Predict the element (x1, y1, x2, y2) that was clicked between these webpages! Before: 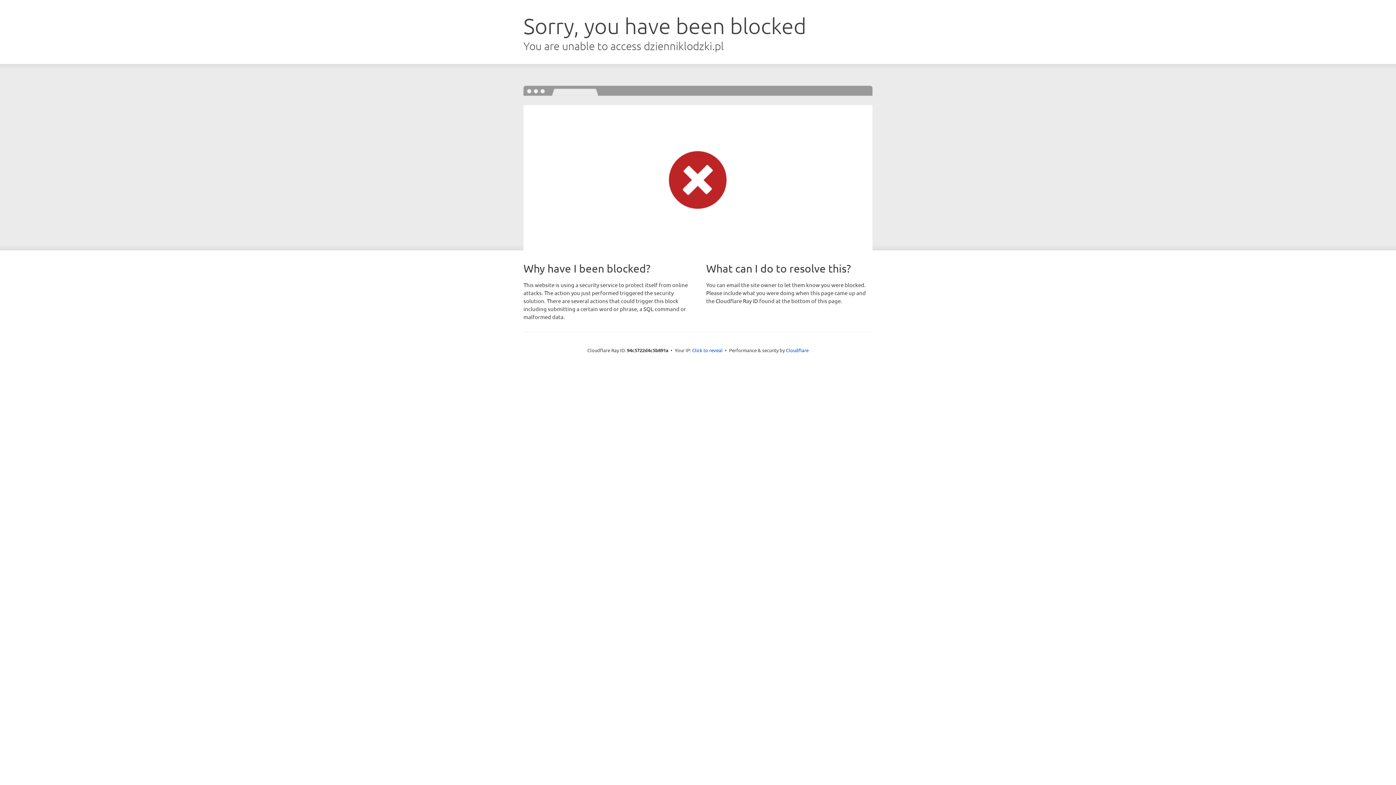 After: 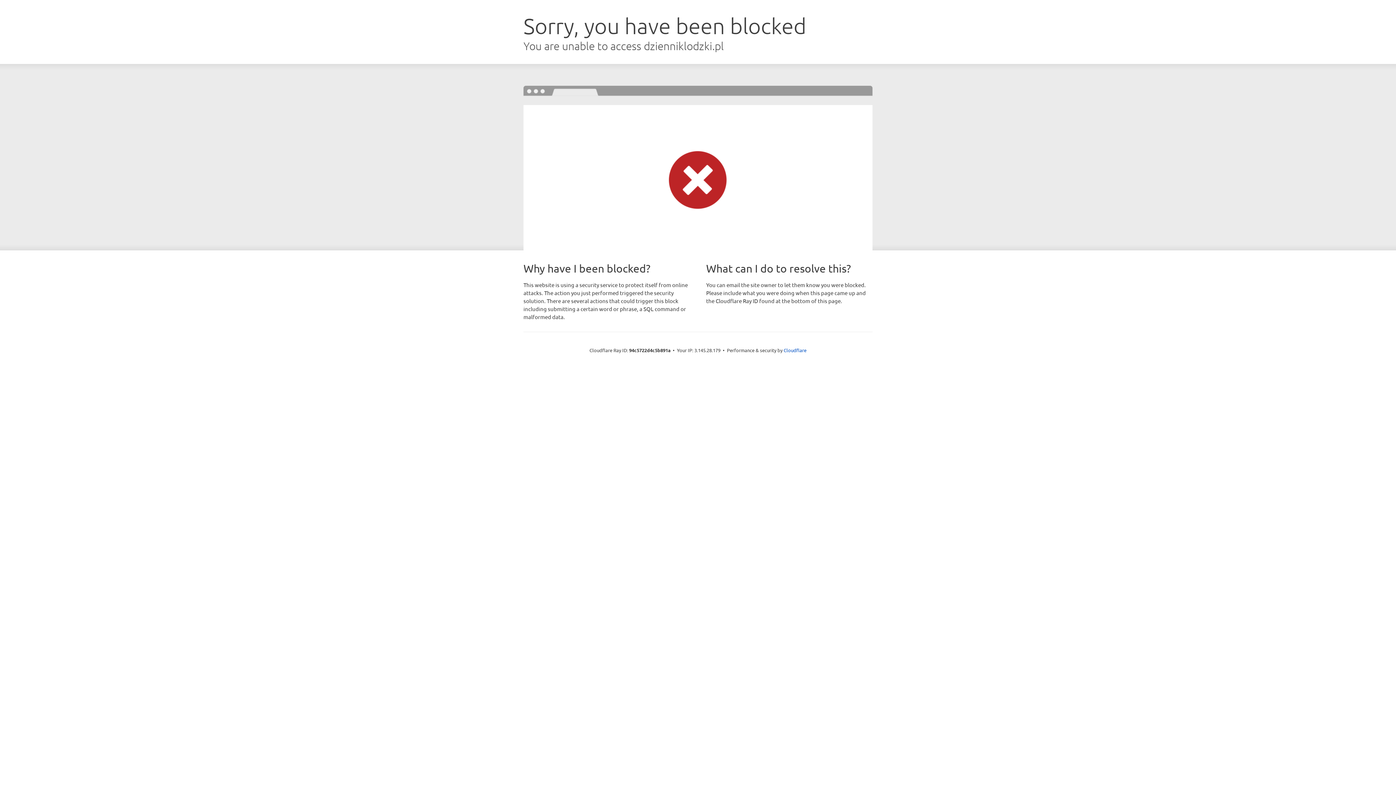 Action: bbox: (692, 346, 722, 353) label: Click to reveal